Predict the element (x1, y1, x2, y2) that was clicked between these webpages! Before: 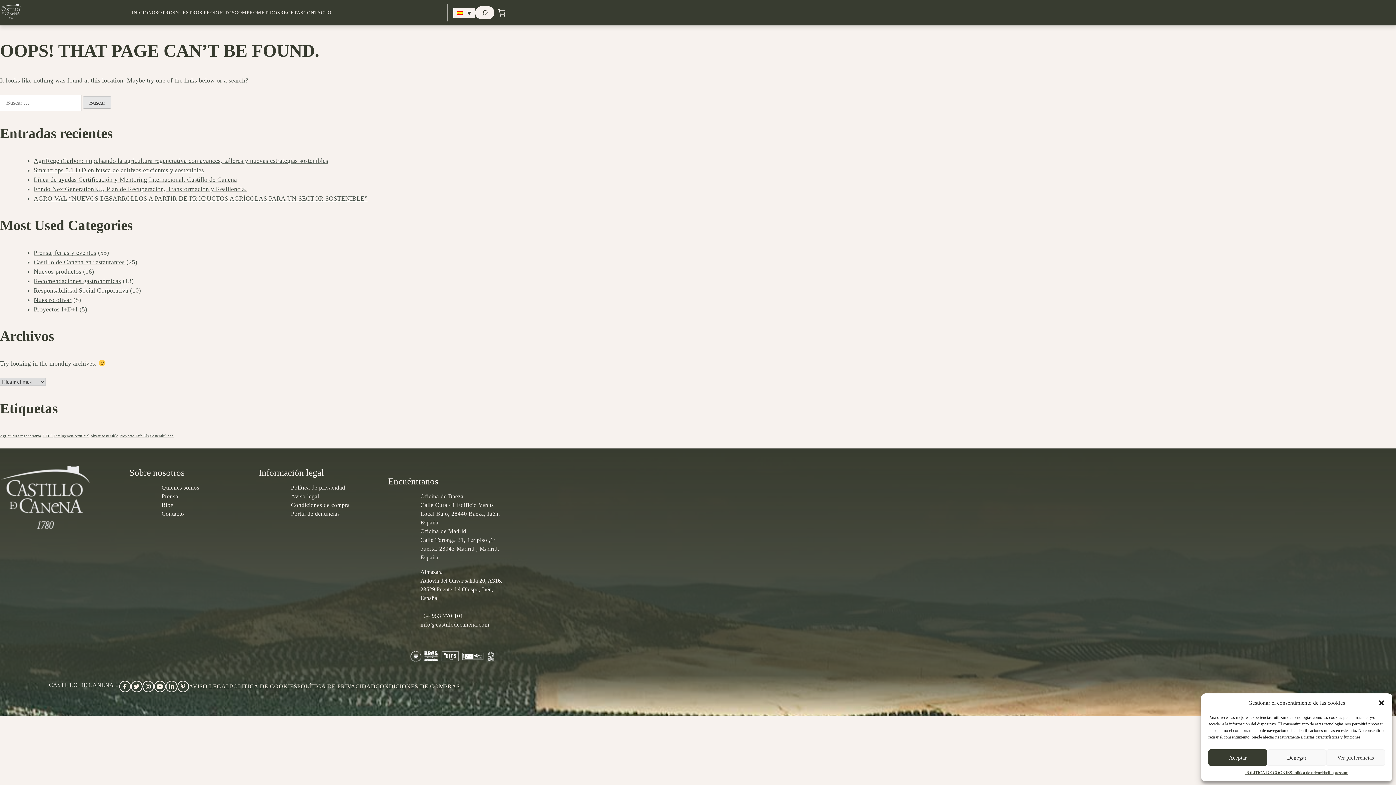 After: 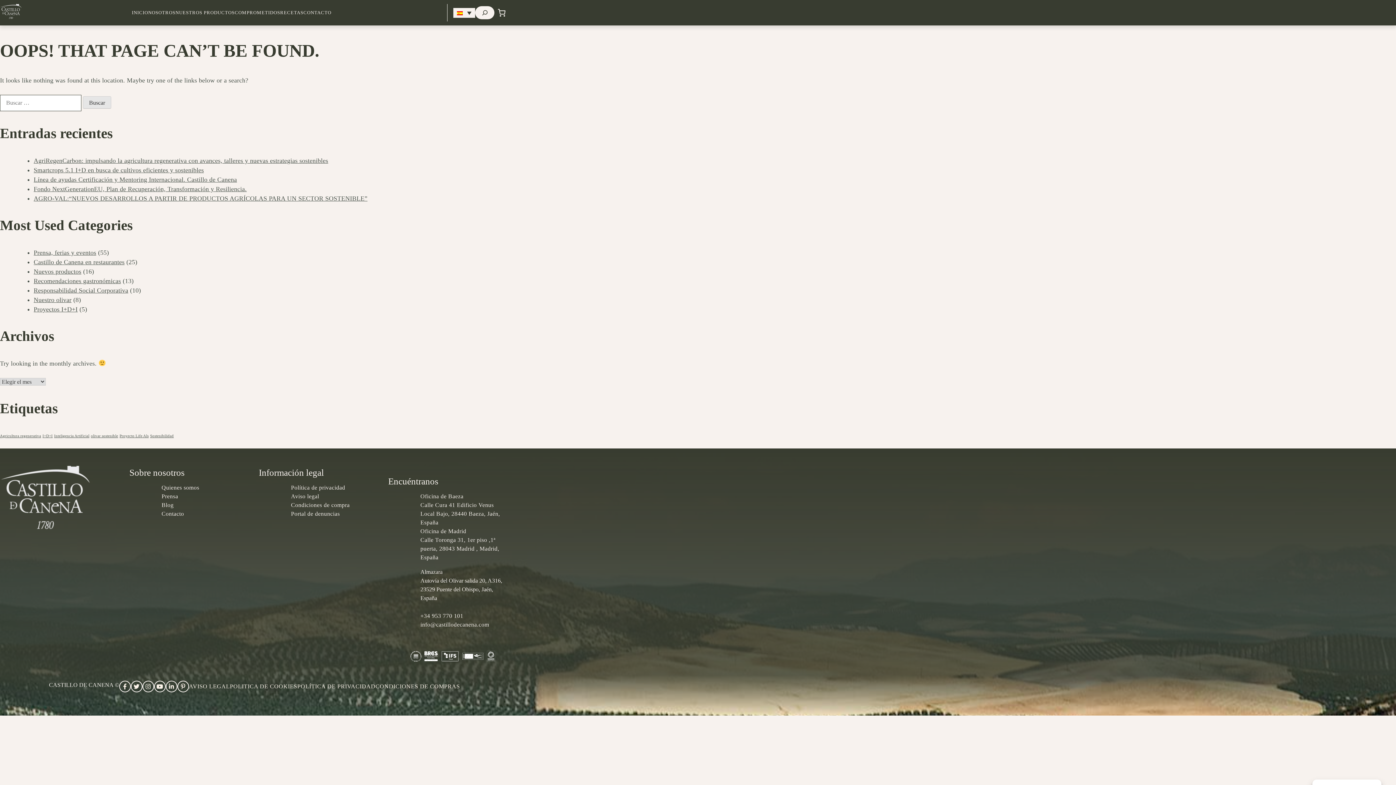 Action: bbox: (1267, 749, 1326, 766) label: Denegar